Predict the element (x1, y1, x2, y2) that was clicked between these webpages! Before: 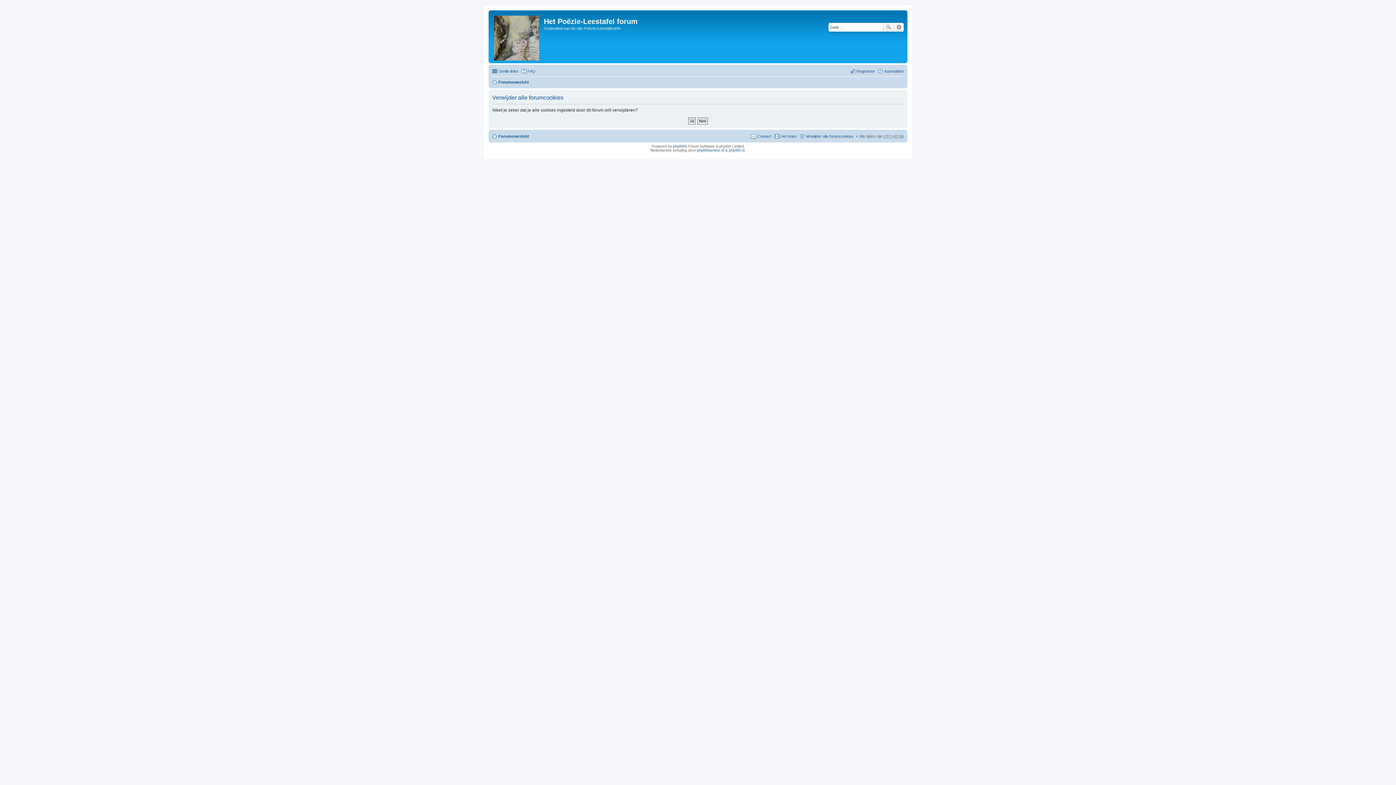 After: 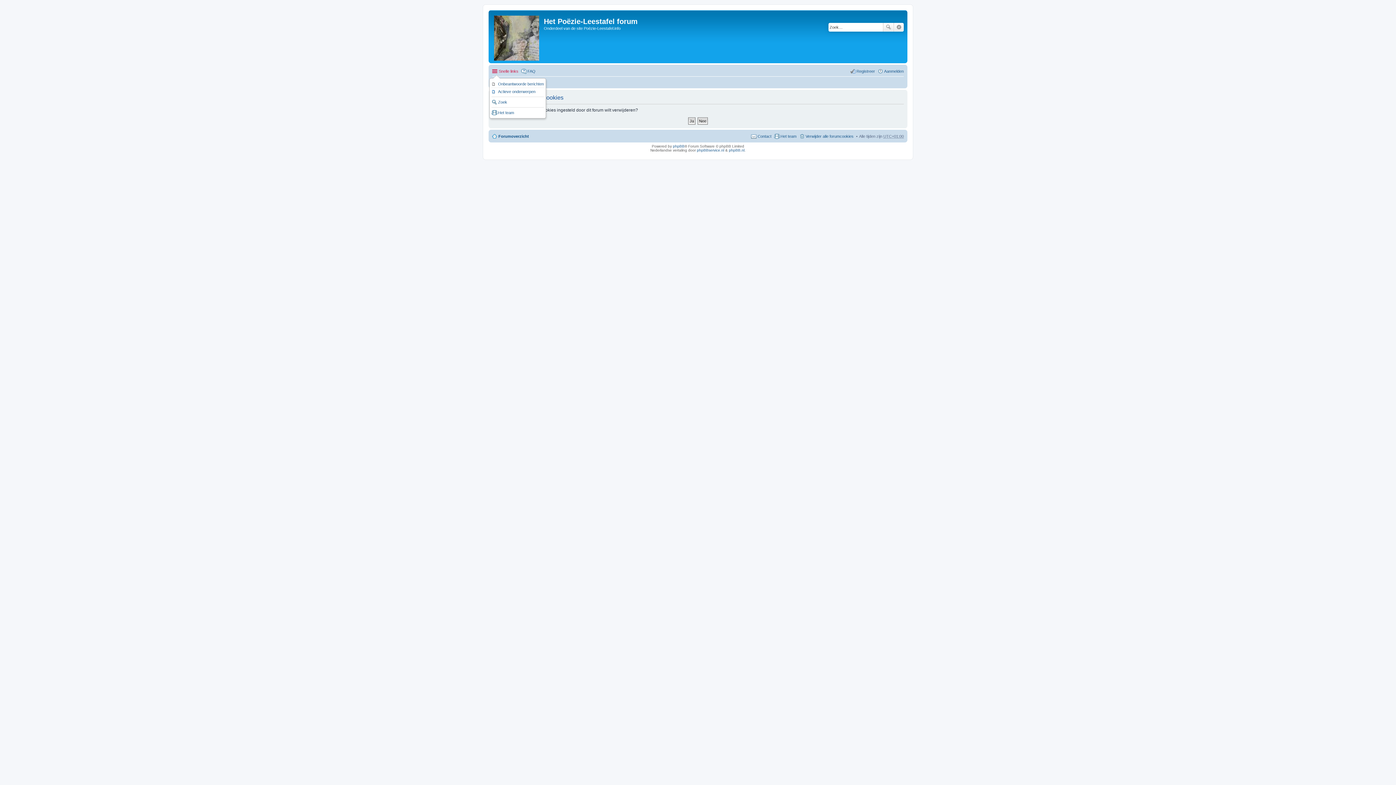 Action: bbox: (492, 66, 518, 75) label: Snelle links